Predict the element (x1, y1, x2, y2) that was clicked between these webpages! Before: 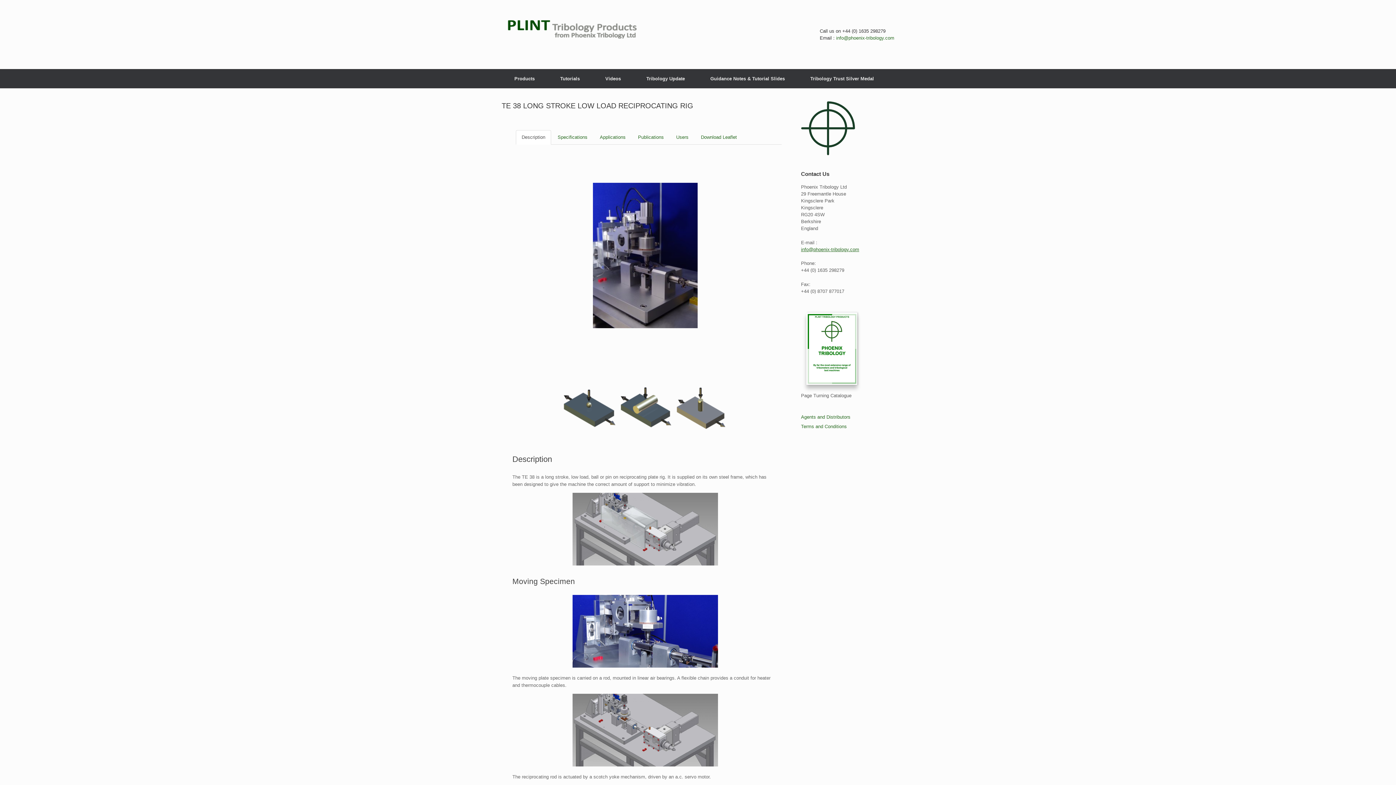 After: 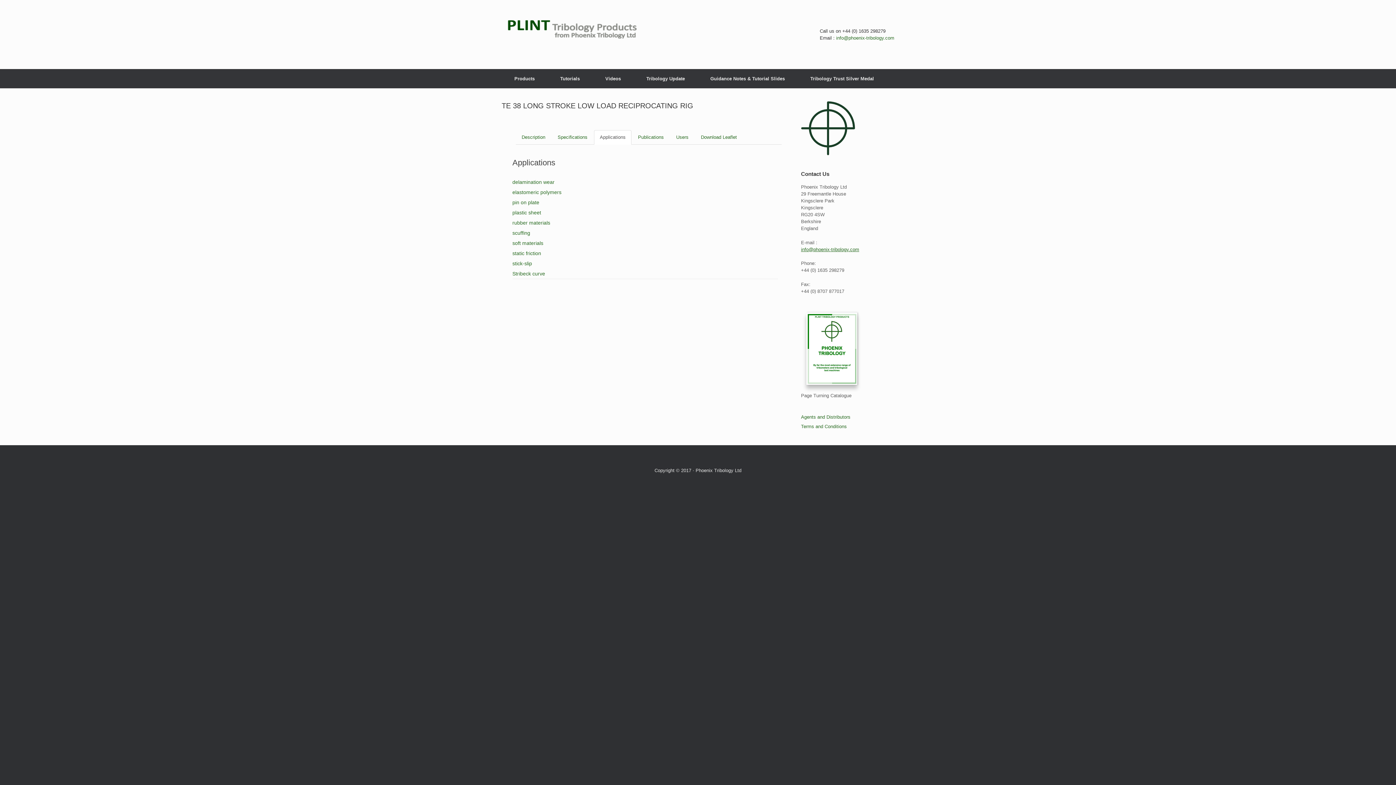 Action: bbox: (594, 130, 631, 144) label: Applications